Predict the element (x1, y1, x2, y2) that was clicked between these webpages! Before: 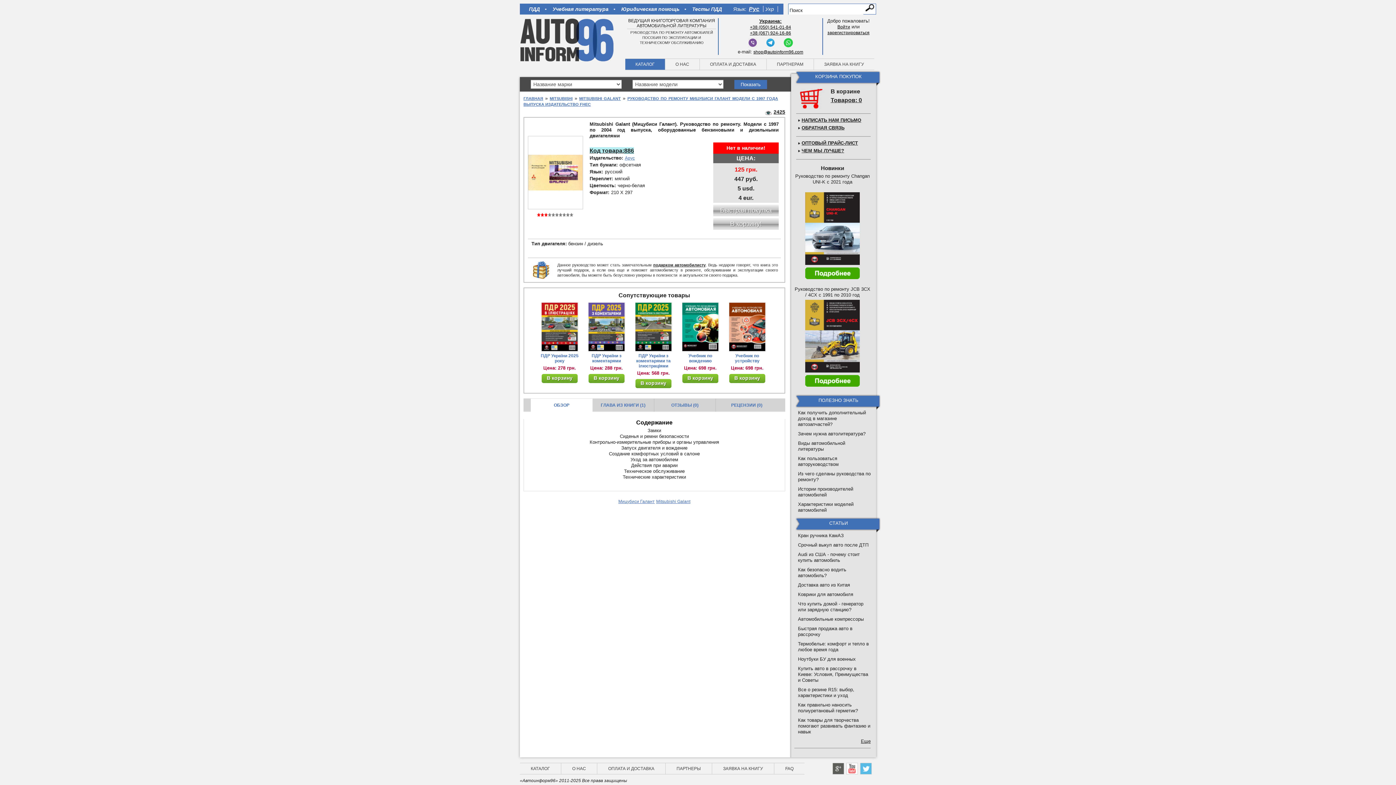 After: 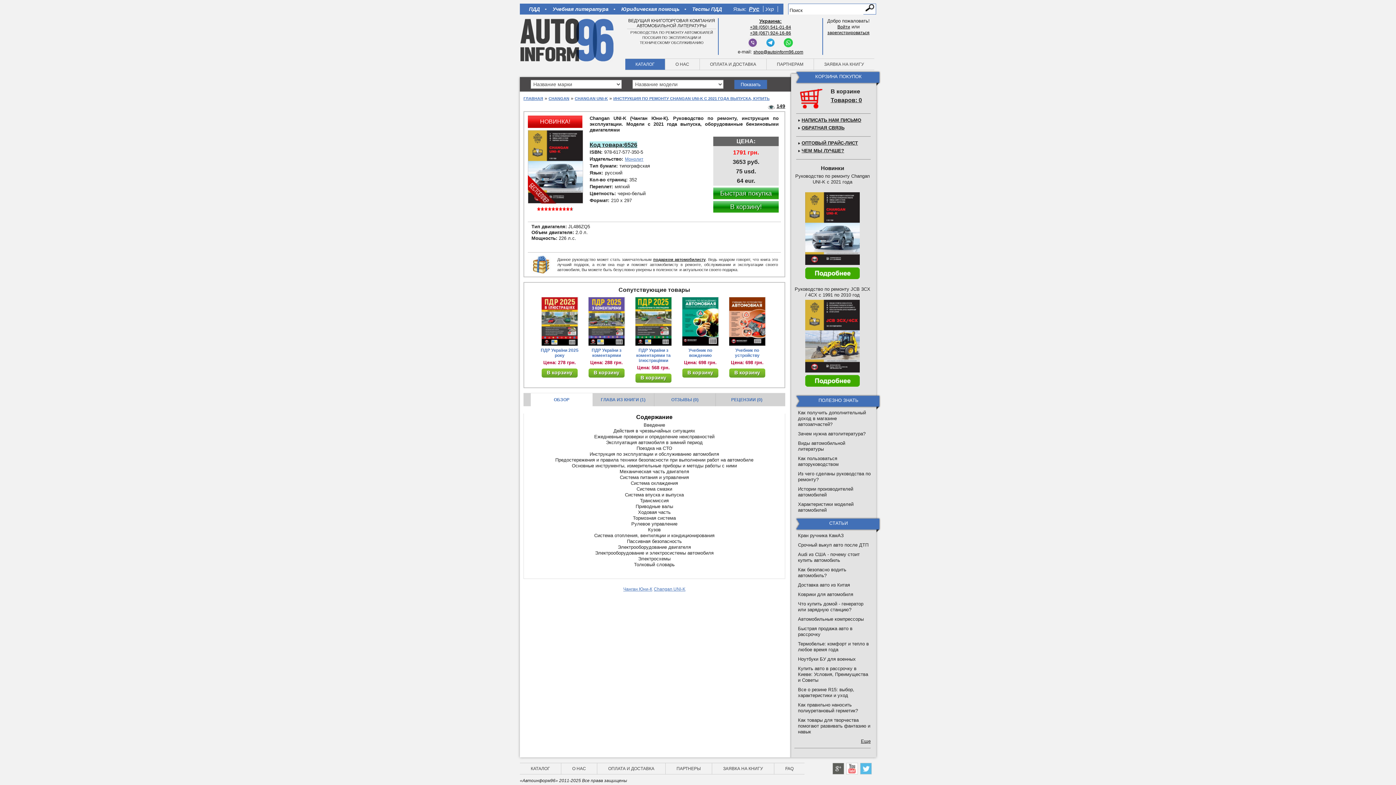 Action: bbox: (805, 225, 860, 231)